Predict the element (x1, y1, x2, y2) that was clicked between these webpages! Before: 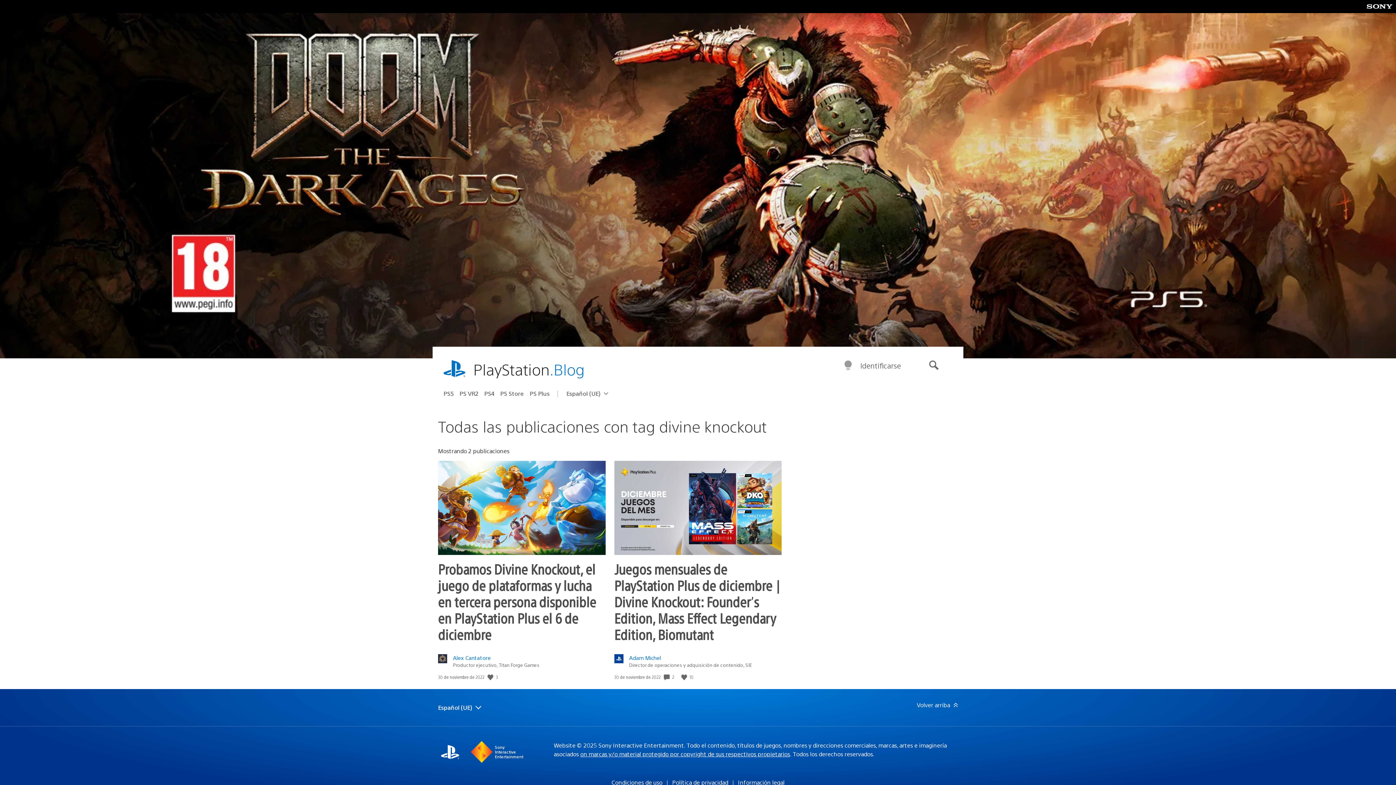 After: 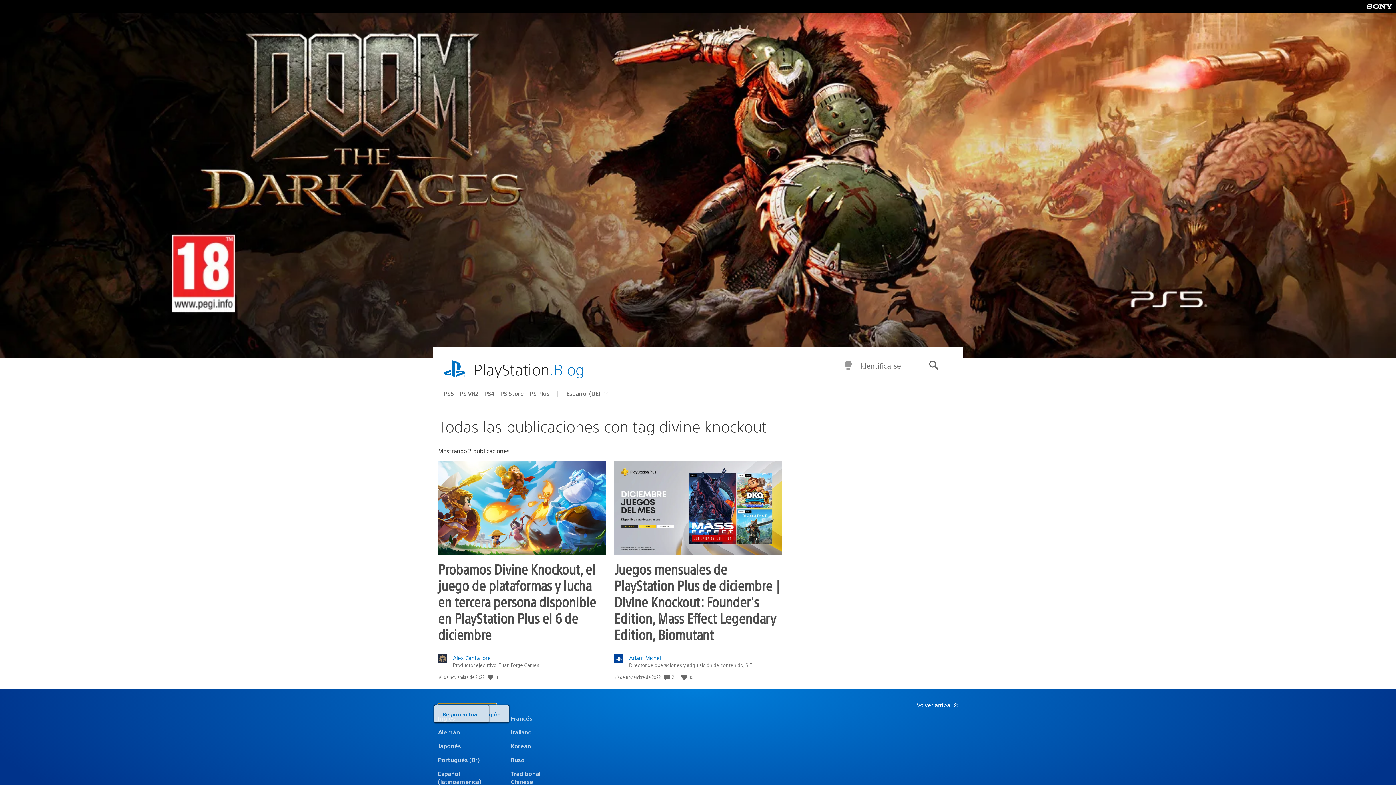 Action: label: Selecciona una región
Región actual:
Español (UE) bbox: (438, 704, 496, 712)